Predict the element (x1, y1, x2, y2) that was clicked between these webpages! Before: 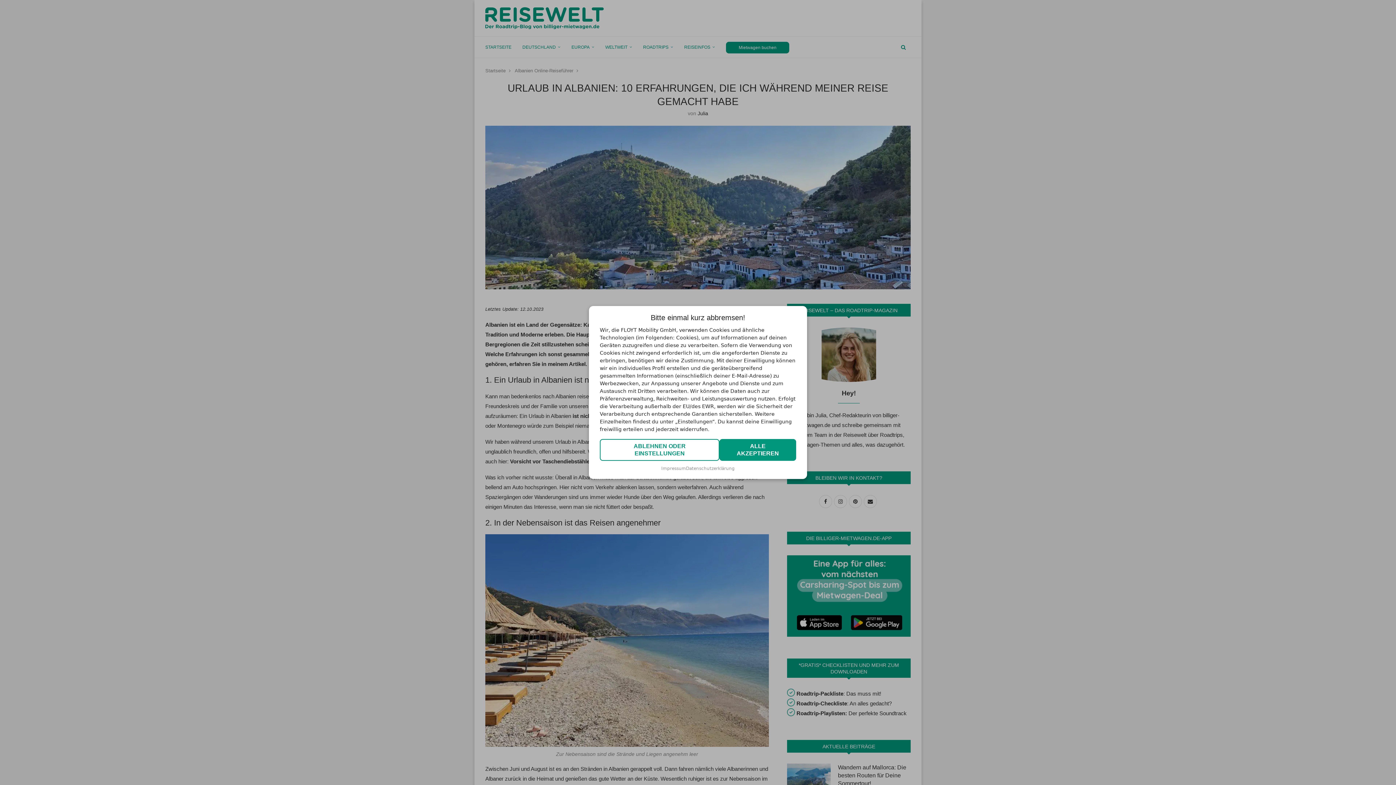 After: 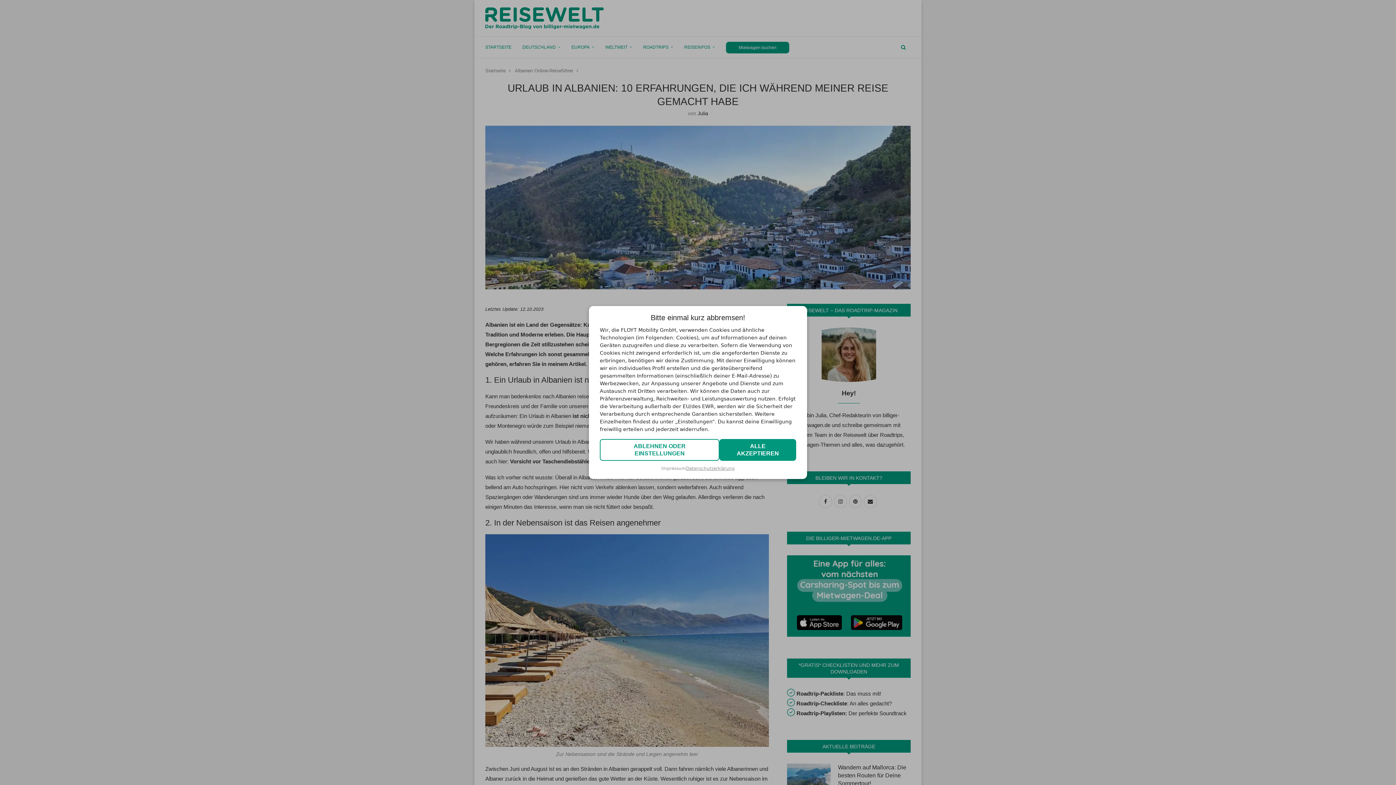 Action: label: Datenschutzerklärung bbox: (686, 466, 734, 471)